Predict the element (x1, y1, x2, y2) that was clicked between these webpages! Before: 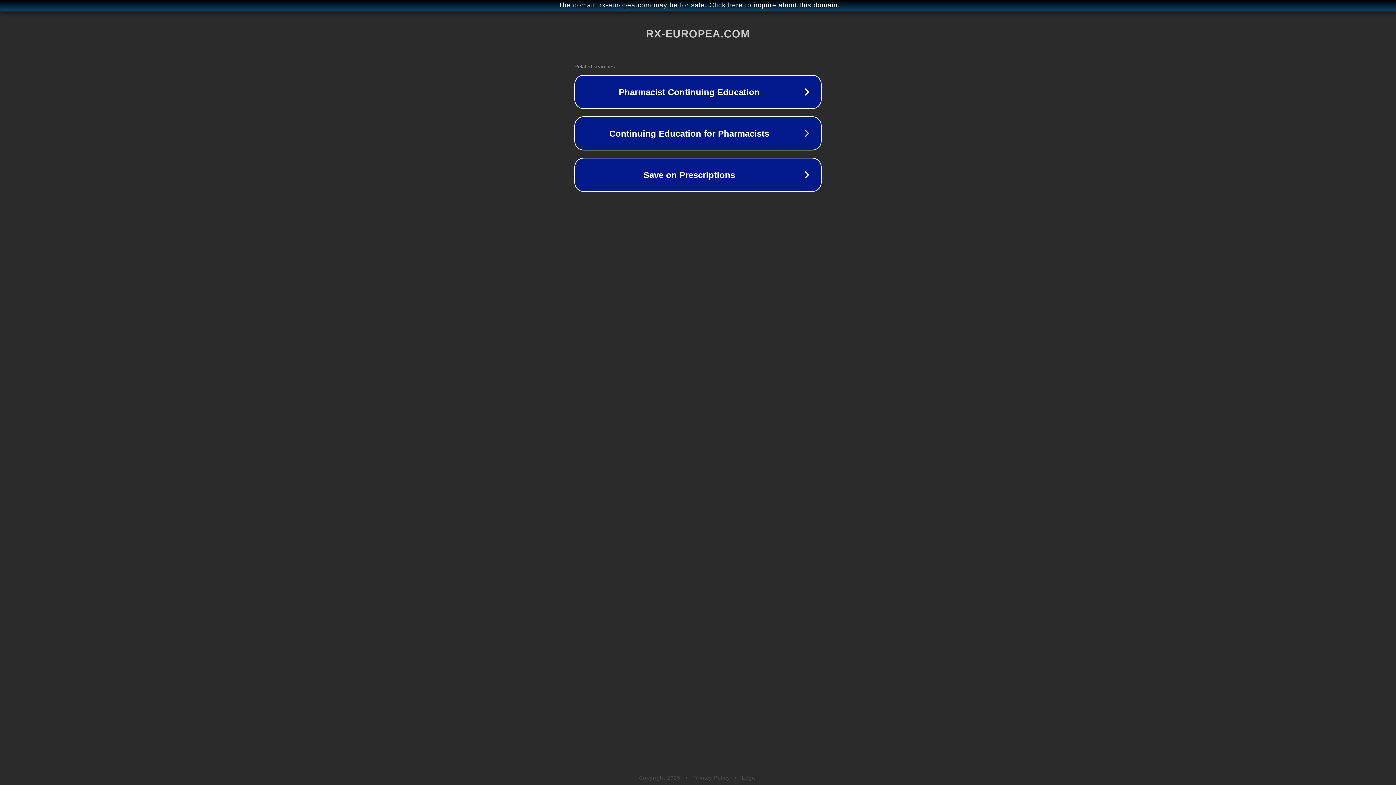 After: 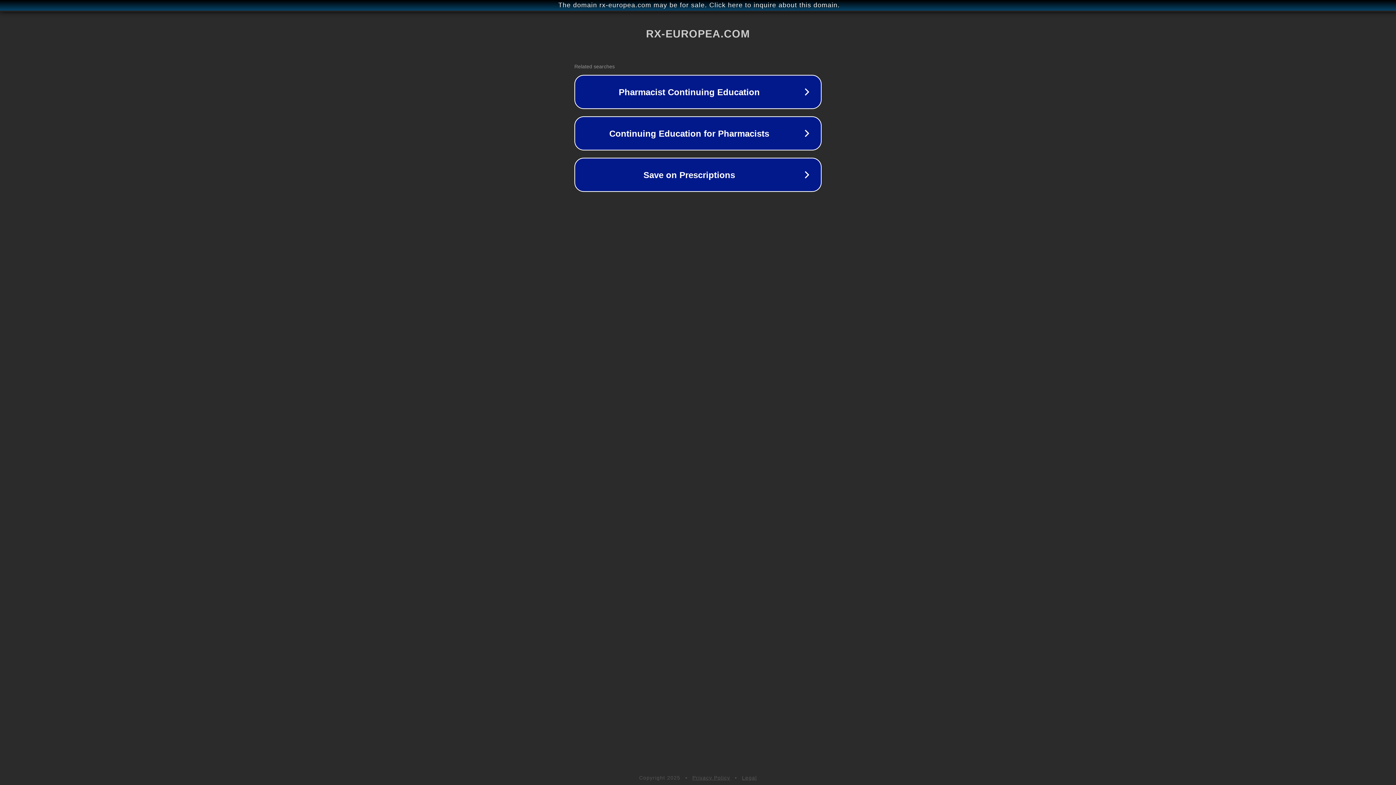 Action: label: Legal bbox: (742, 775, 757, 781)